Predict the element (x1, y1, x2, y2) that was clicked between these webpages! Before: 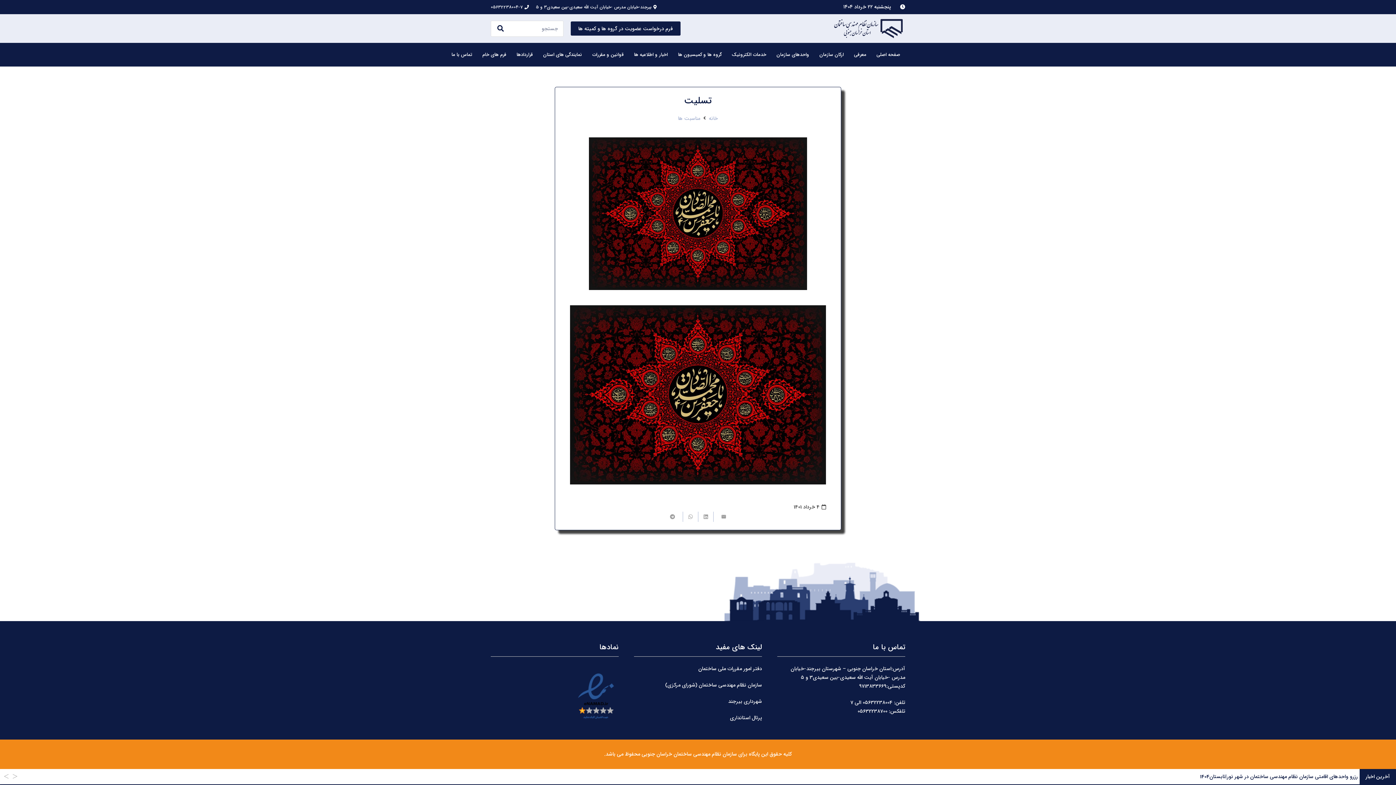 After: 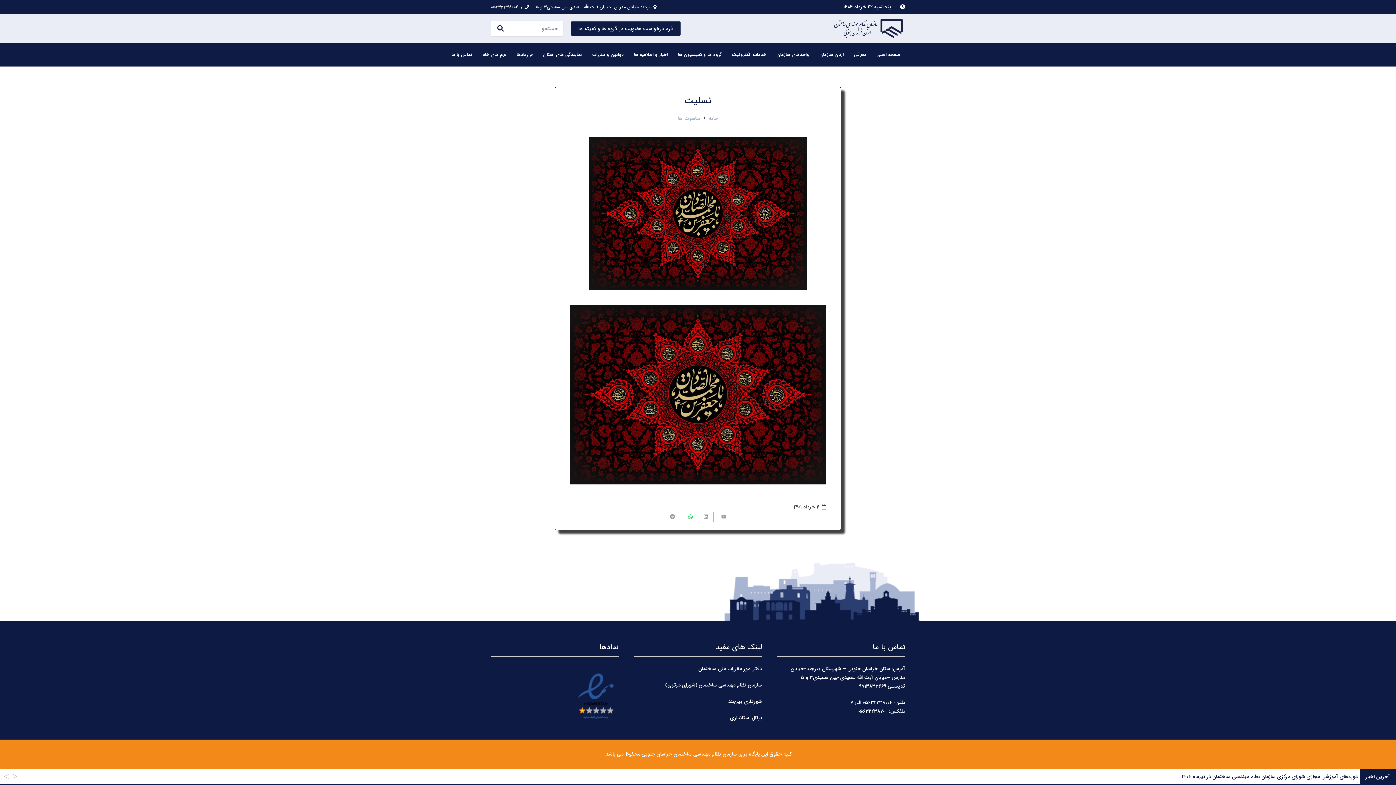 Action: label: اشتراک‌گذاری bbox: (682, 512, 698, 522)